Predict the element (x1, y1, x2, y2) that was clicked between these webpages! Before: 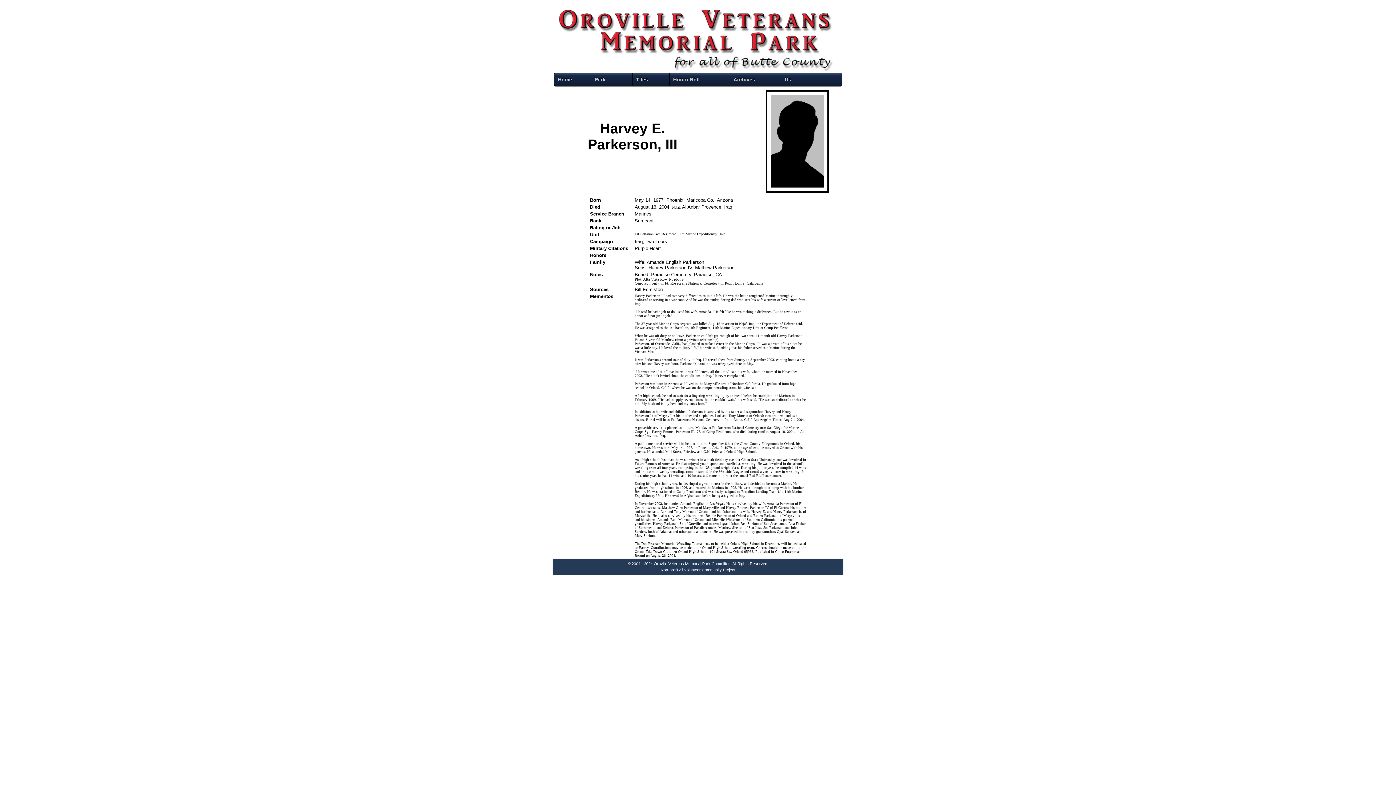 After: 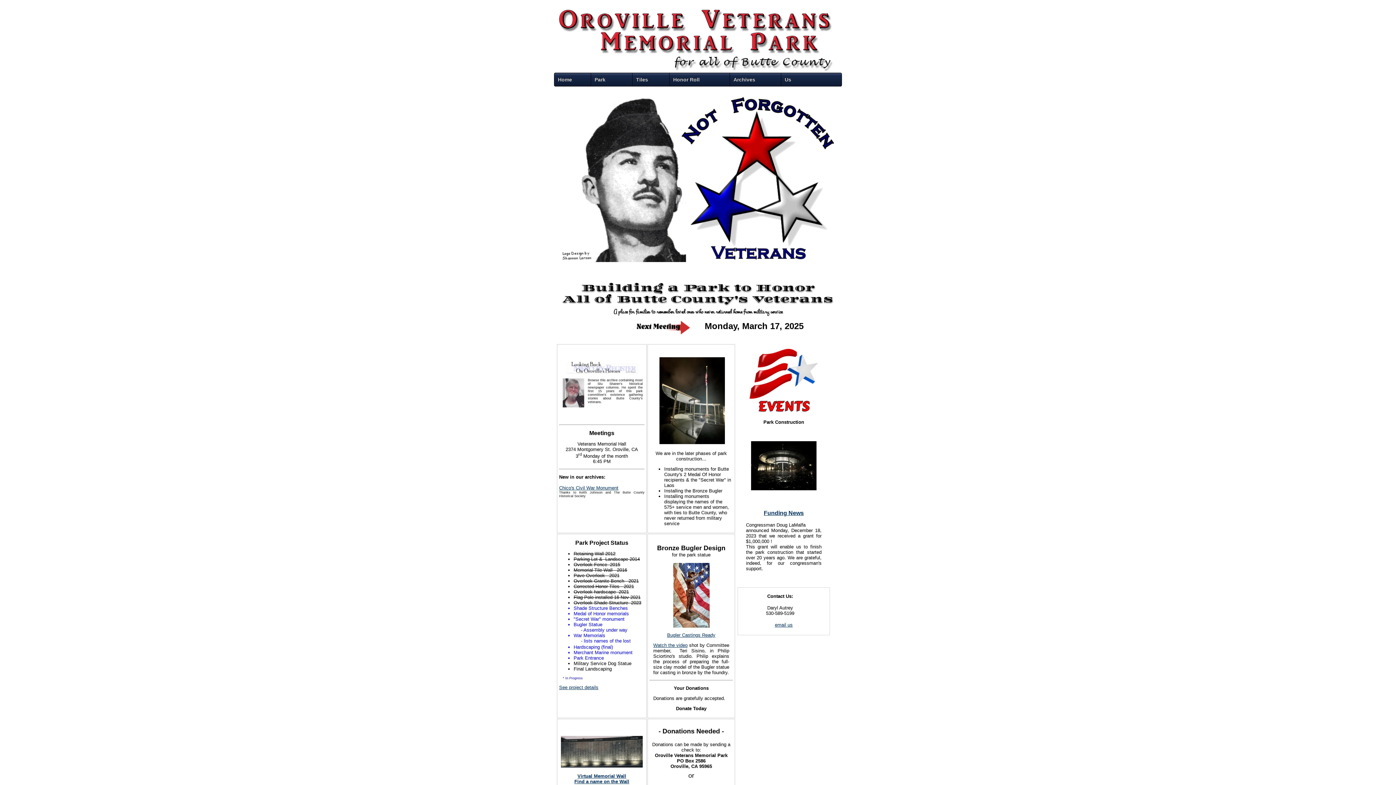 Action: label: Home bbox: (554, 73, 590, 86)